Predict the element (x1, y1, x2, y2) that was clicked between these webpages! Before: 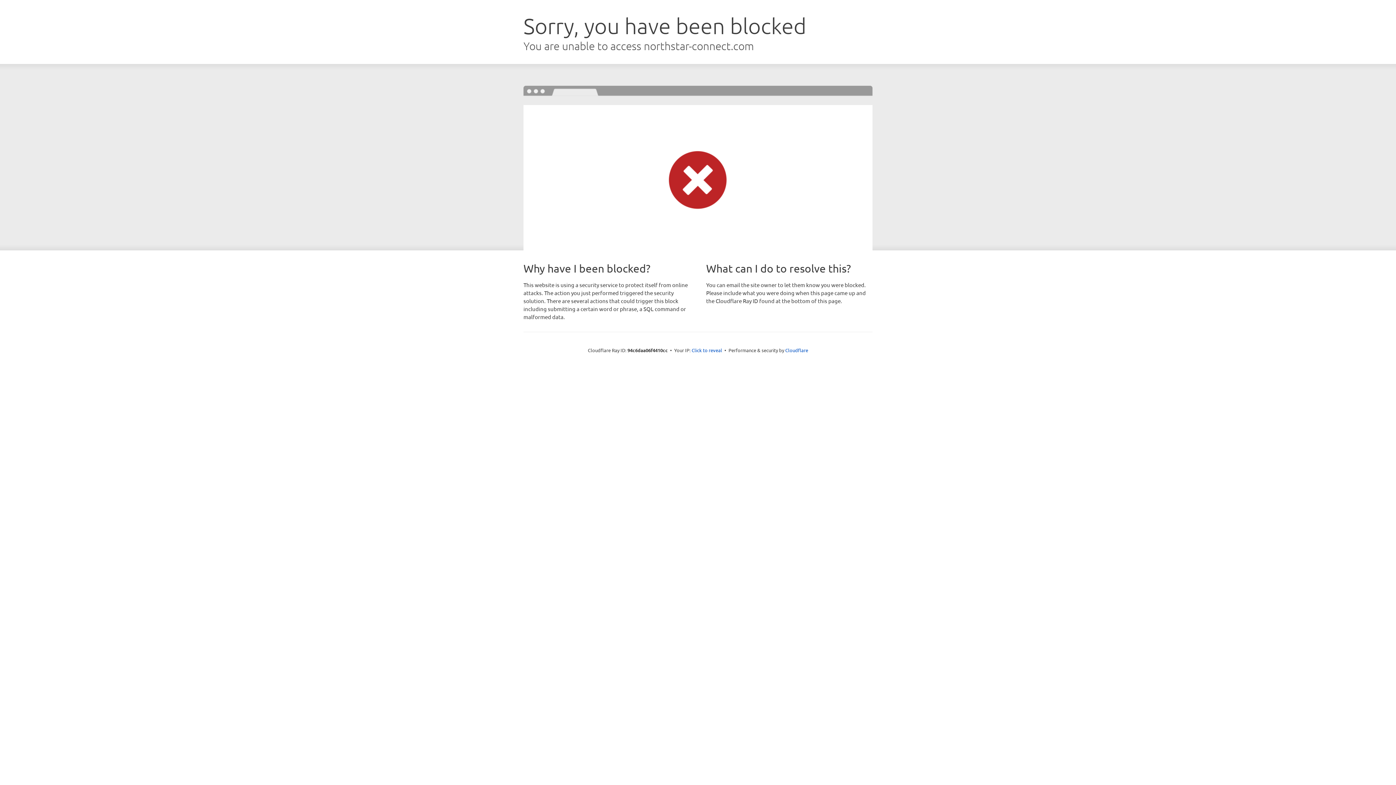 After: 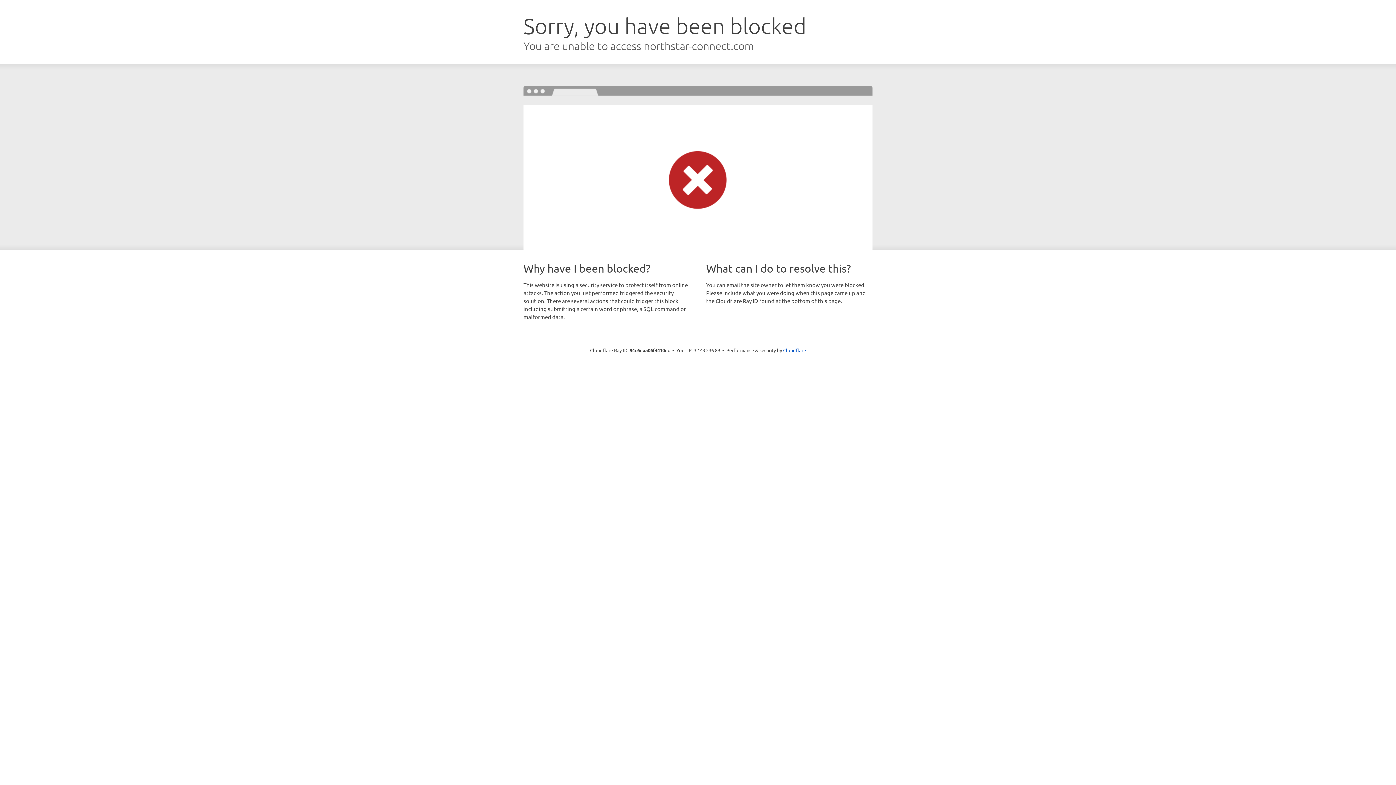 Action: label: Click to reveal bbox: (691, 346, 722, 353)